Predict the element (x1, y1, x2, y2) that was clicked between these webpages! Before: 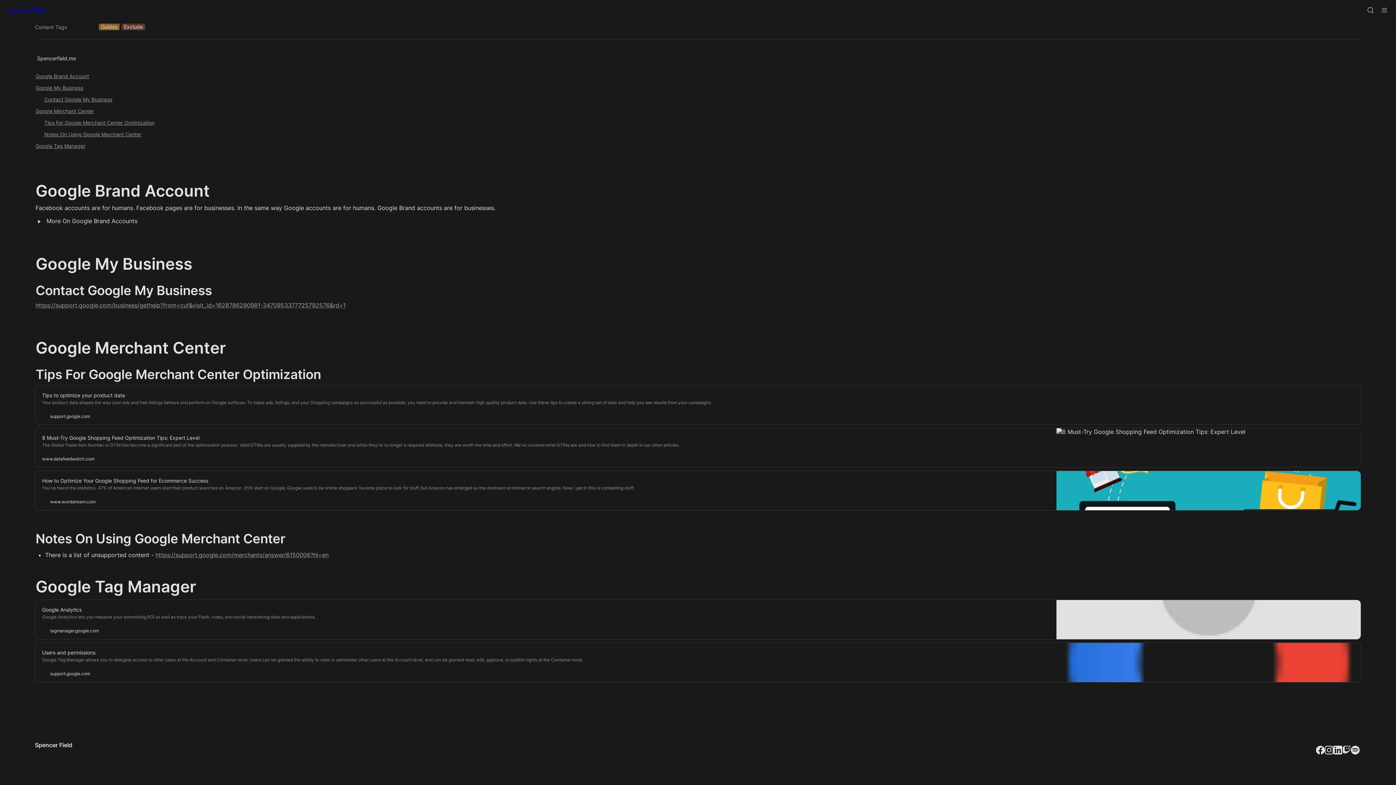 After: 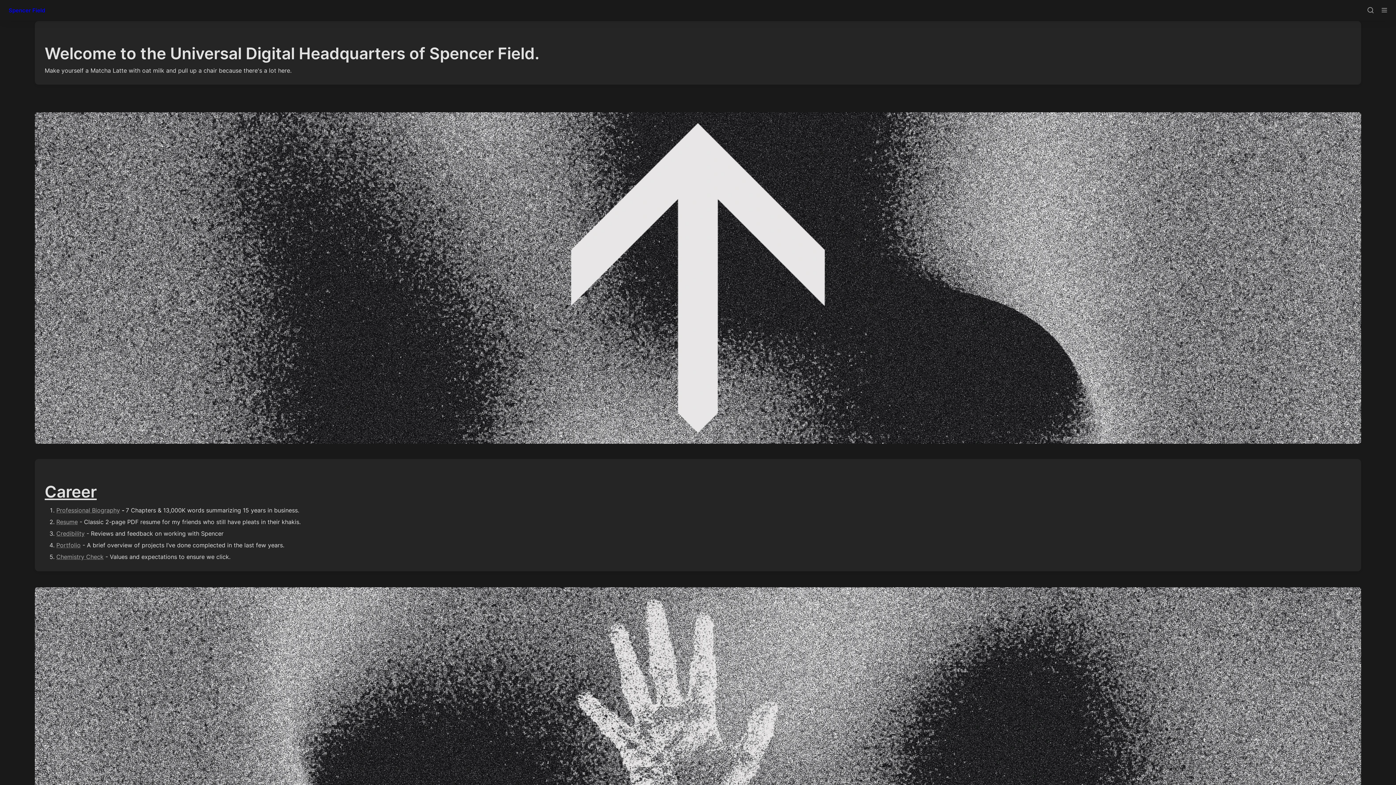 Action: bbox: (34, 54, 78, 62) label: Spencerfield.me